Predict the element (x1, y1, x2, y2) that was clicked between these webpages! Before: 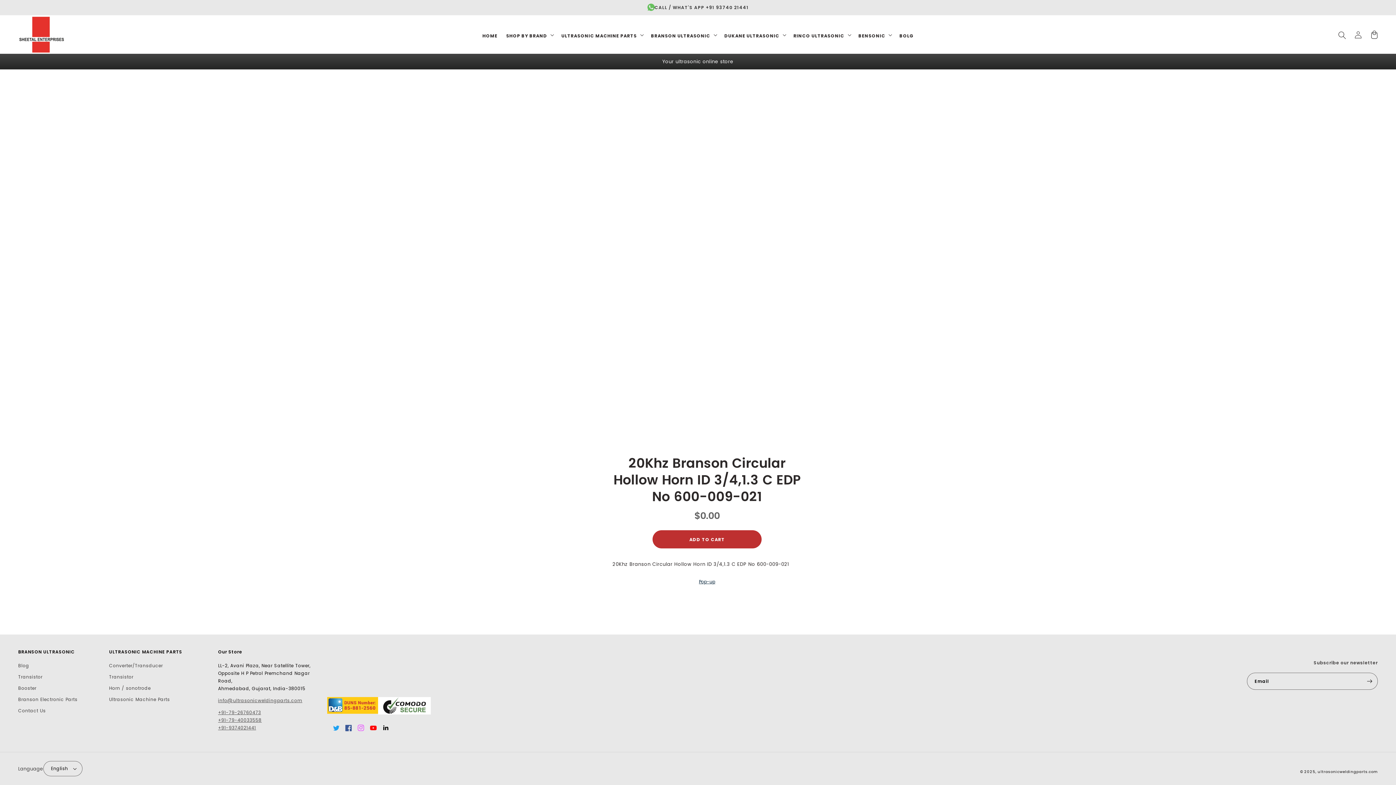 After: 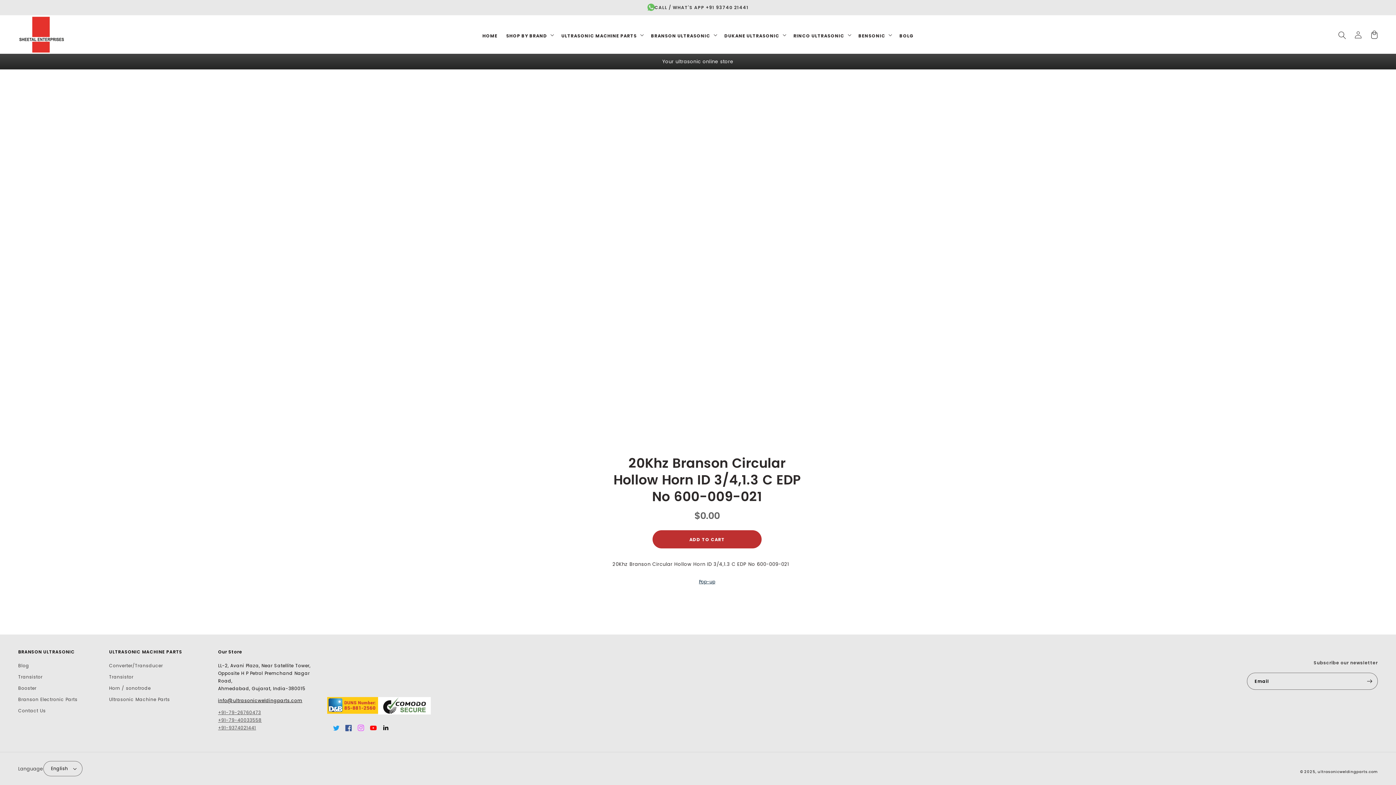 Action: bbox: (218, 697, 302, 704) label: info@ultrasonicweldingparts.com